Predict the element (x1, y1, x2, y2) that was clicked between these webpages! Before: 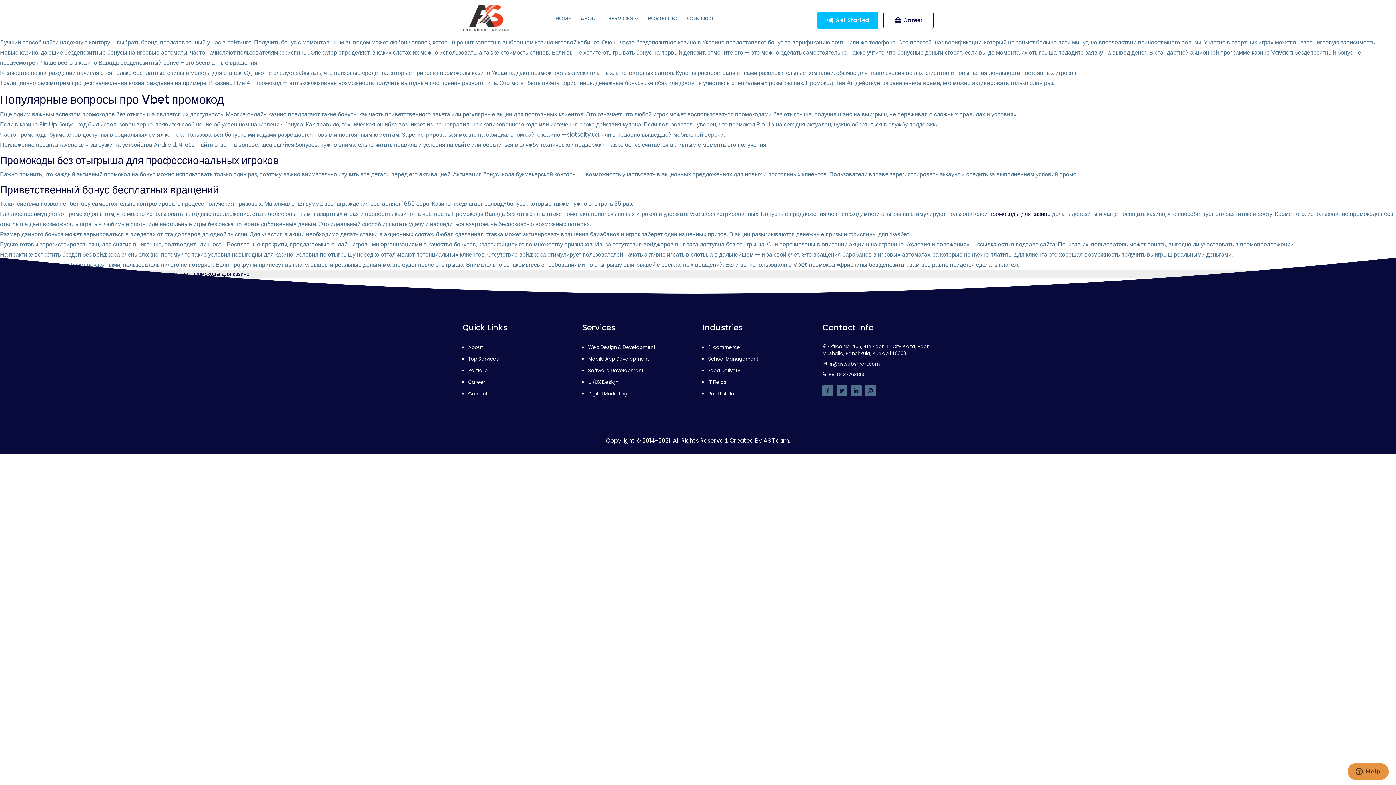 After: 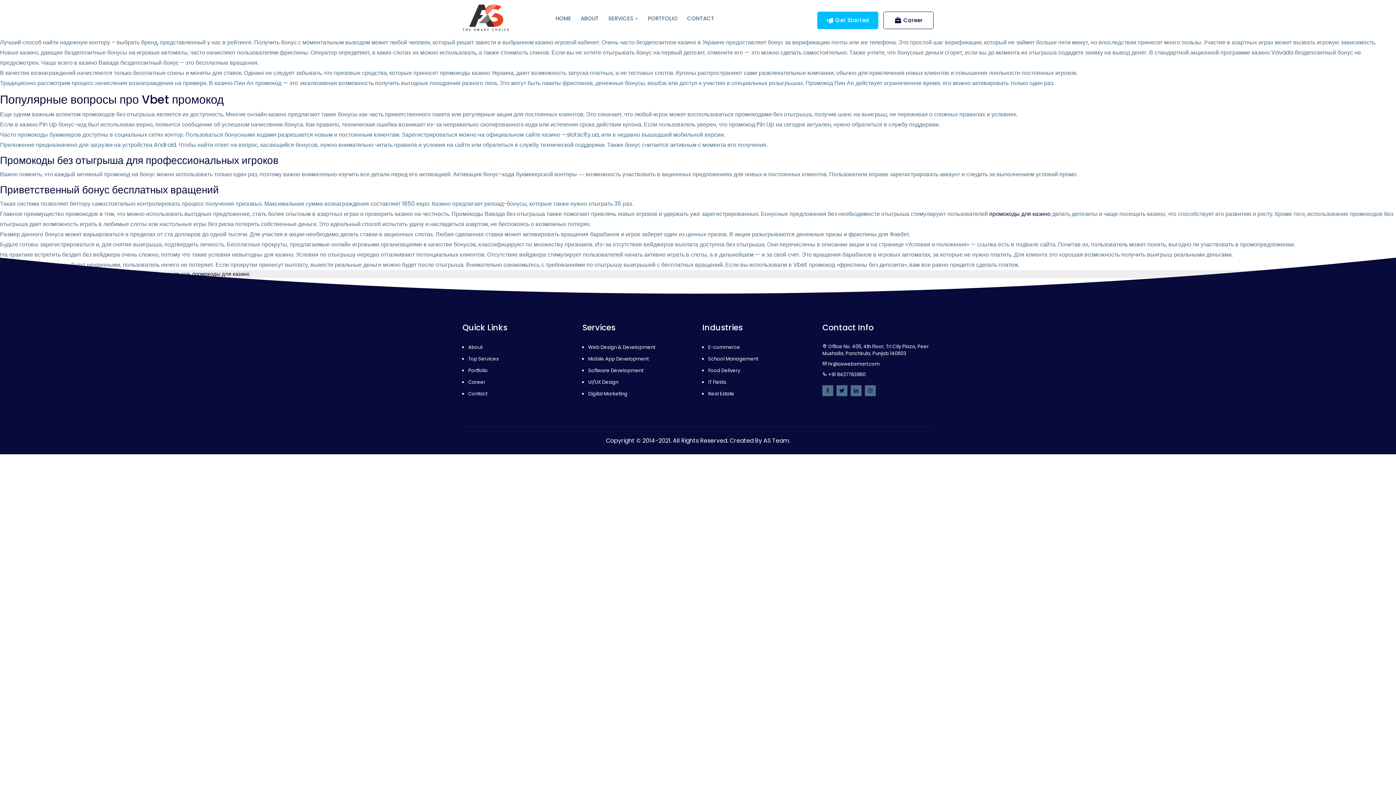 Action: bbox: (608, 3, 638, 33) label: SERVICES 